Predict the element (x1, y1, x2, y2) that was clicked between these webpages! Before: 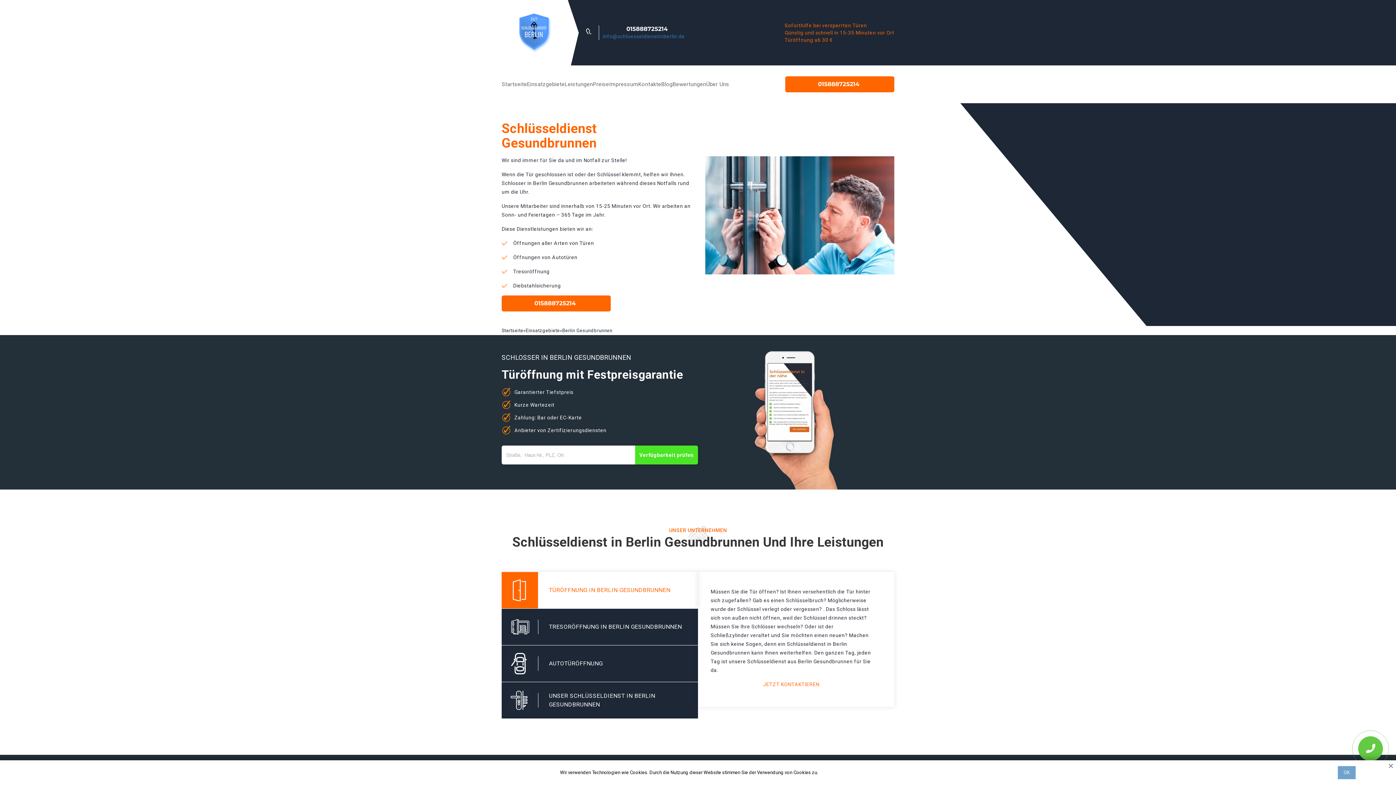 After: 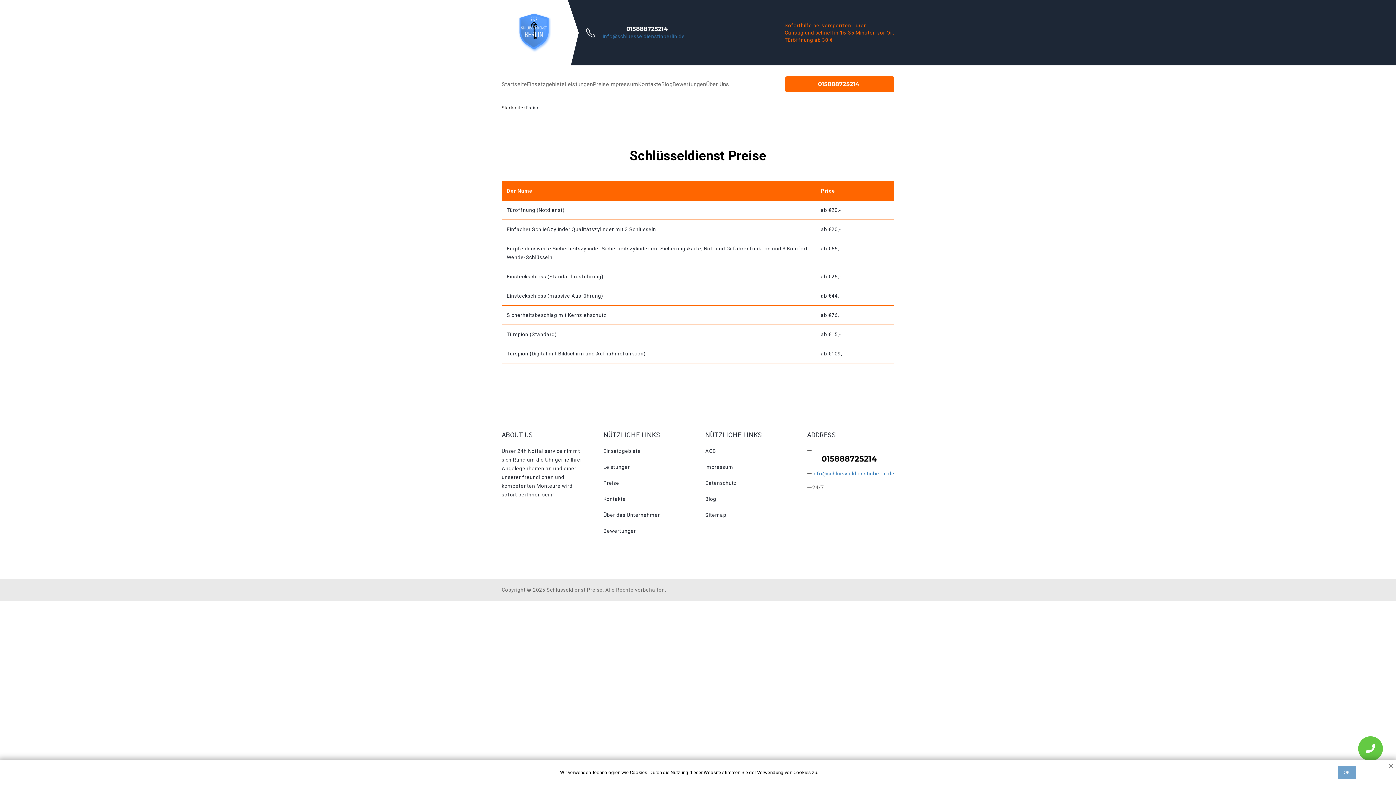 Action: bbox: (593, 81, 609, 87) label: Preise